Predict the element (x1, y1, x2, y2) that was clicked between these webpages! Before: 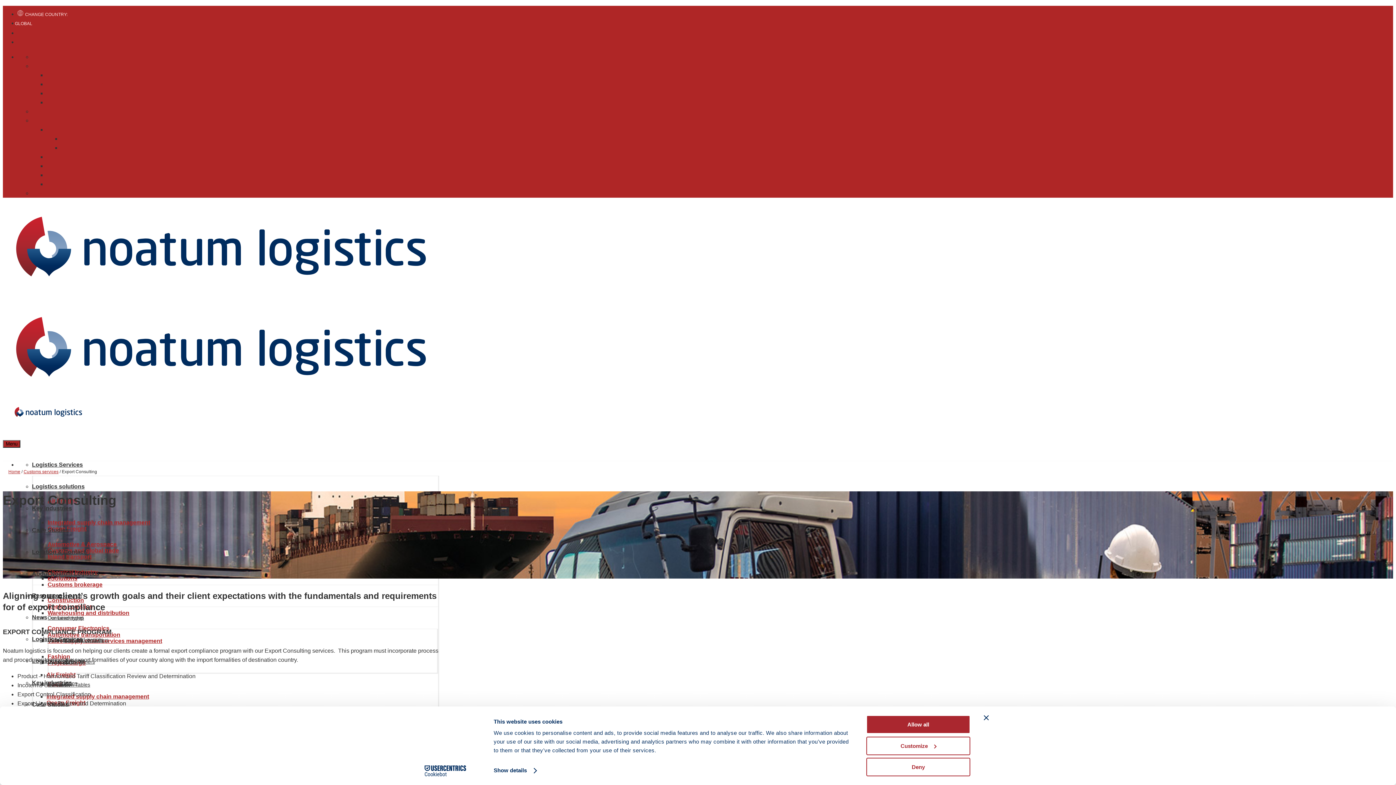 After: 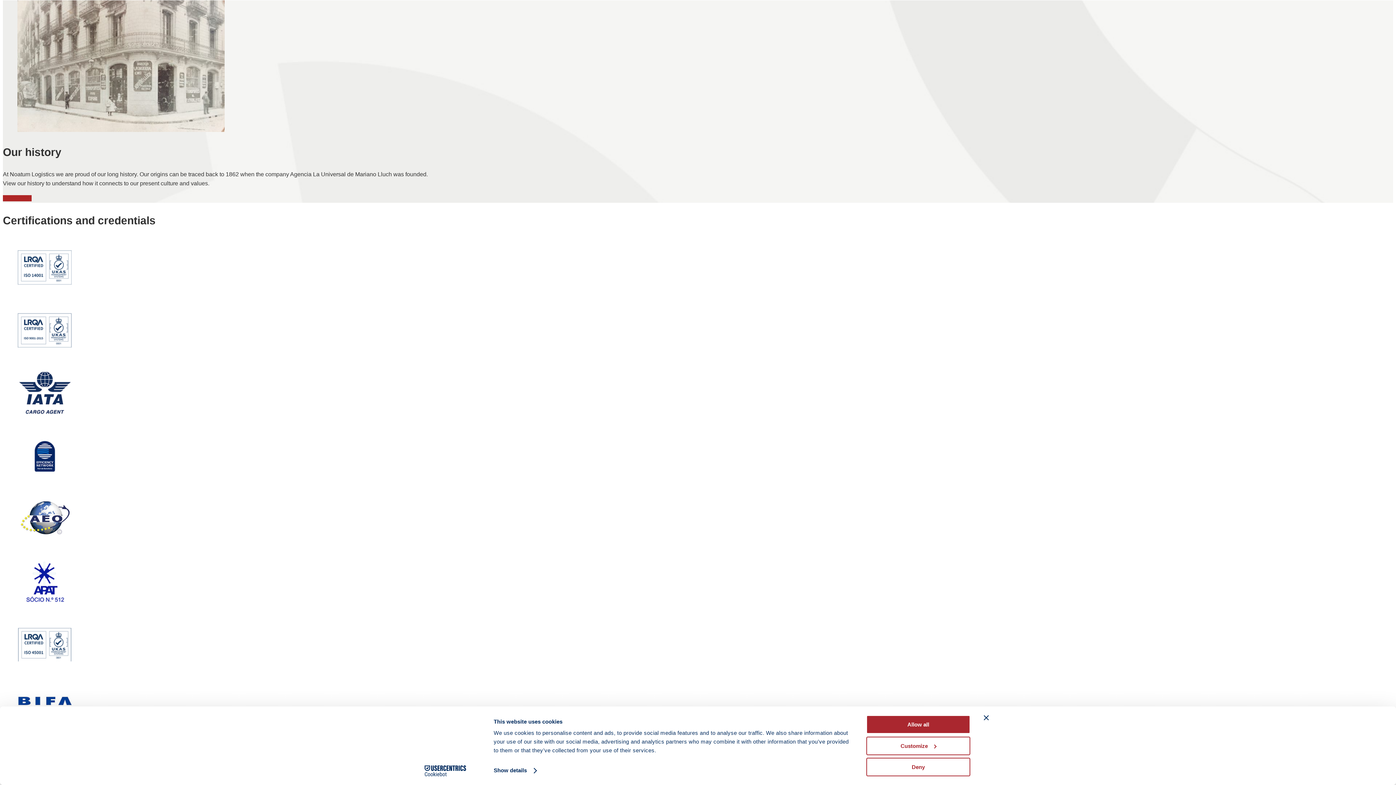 Action: bbox: (46, 90, 74, 96) label: Our history